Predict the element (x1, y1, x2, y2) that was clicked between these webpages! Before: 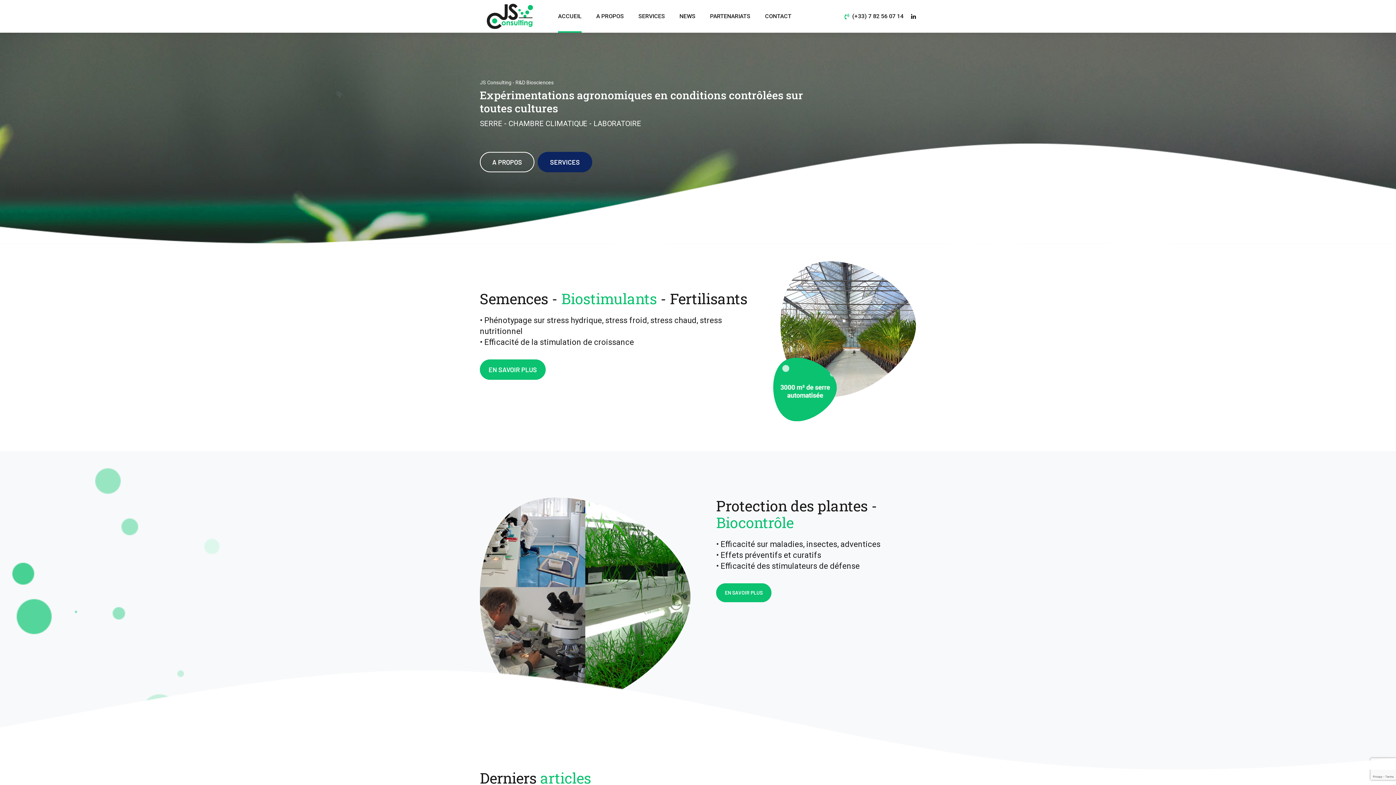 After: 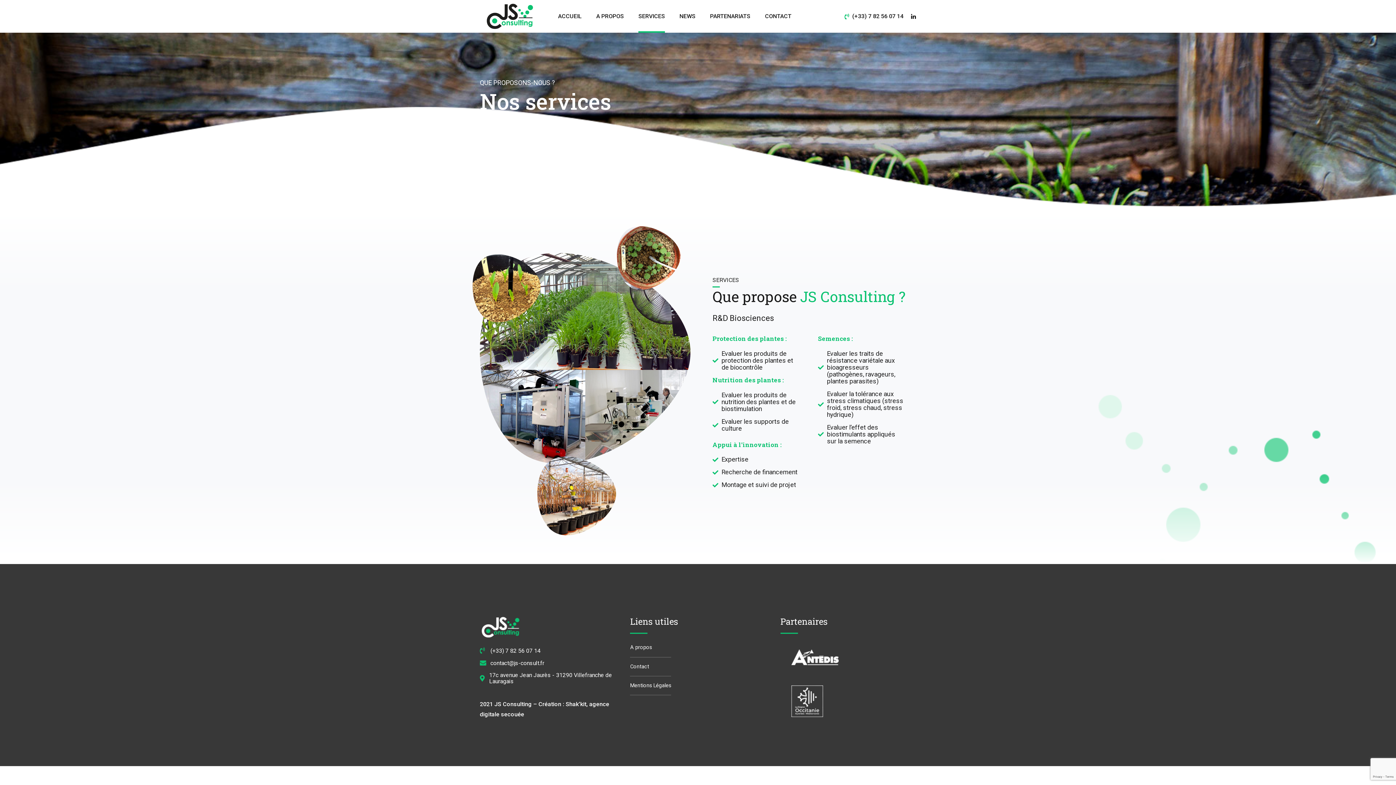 Action: label: SERVICES bbox: (638, 0, 665, 32)